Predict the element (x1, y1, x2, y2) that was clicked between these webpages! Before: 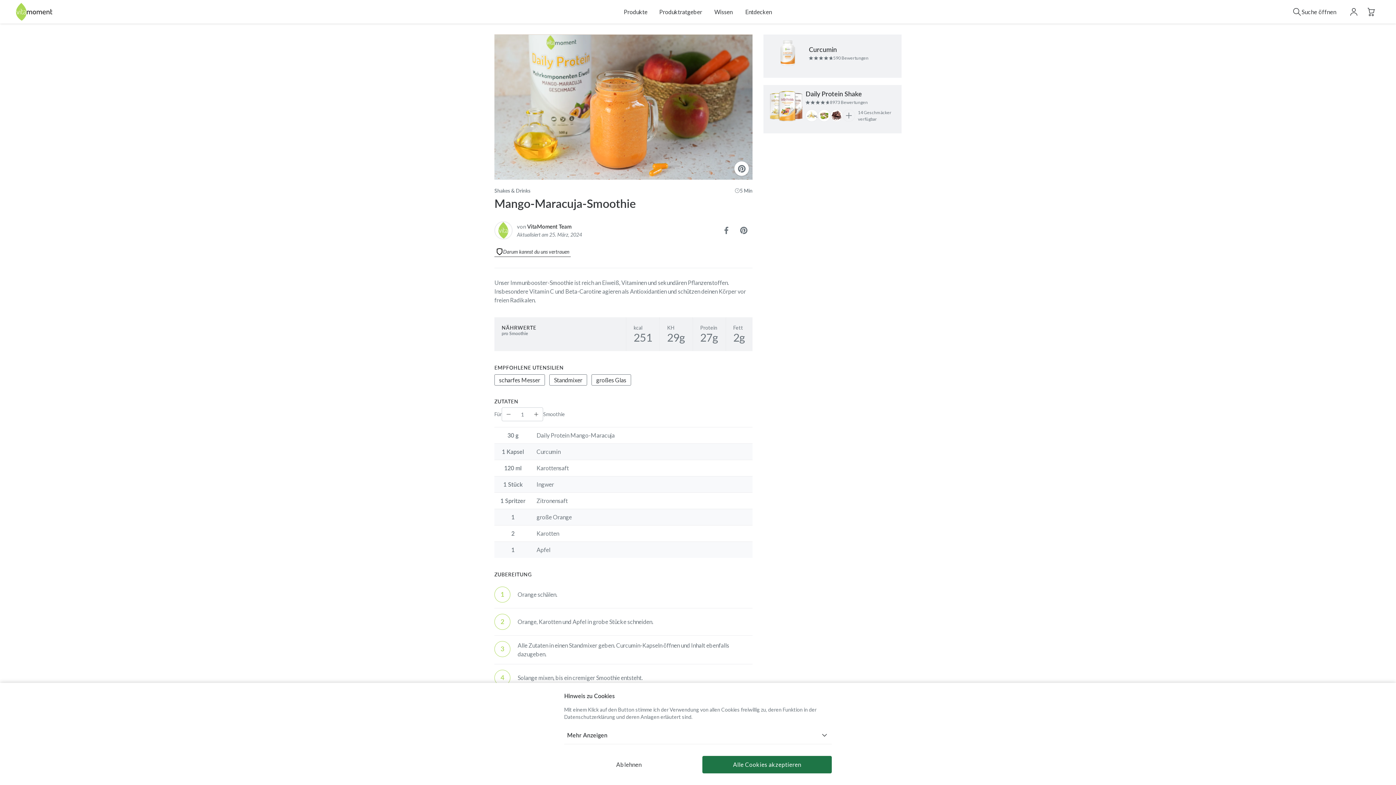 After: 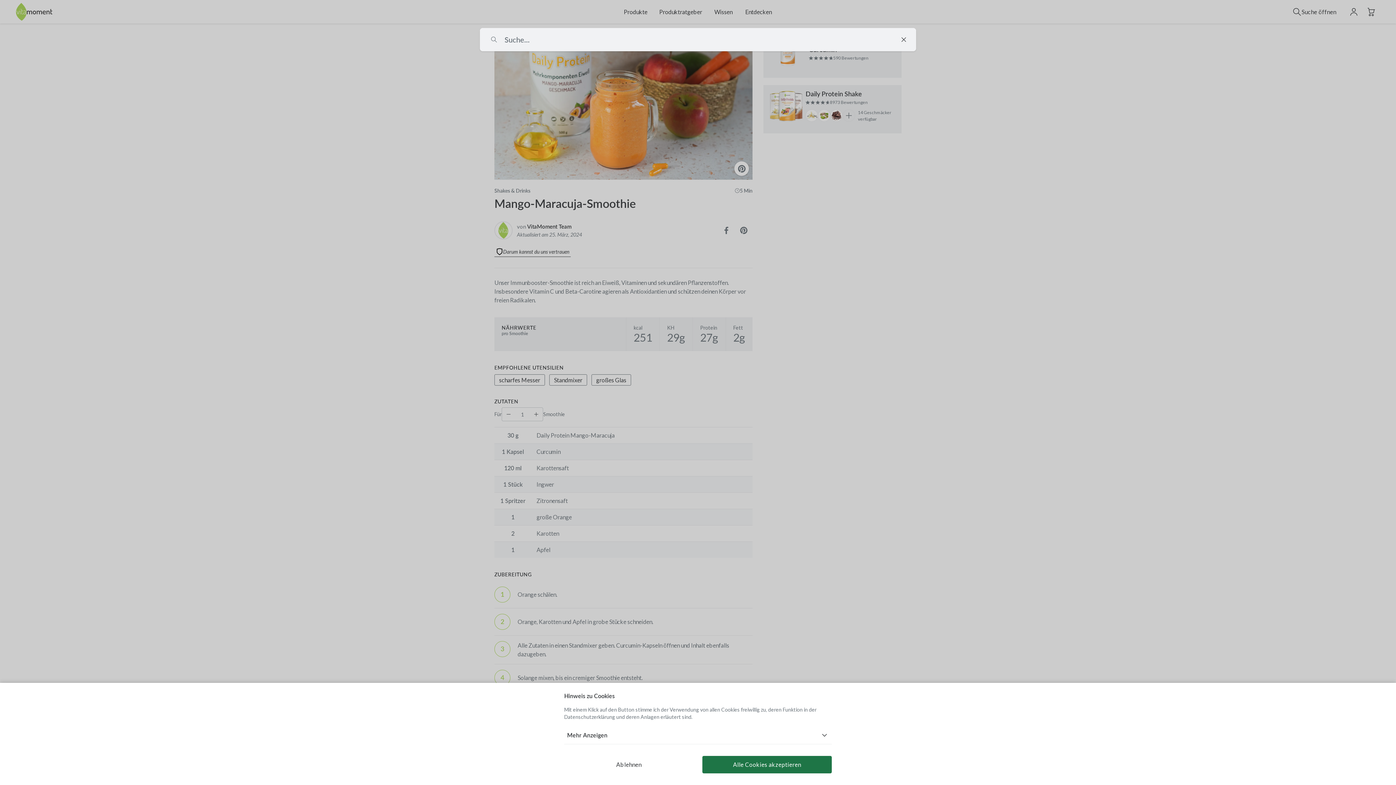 Action: bbox: (1284, 3, 1345, 20) label: Suche öffnen